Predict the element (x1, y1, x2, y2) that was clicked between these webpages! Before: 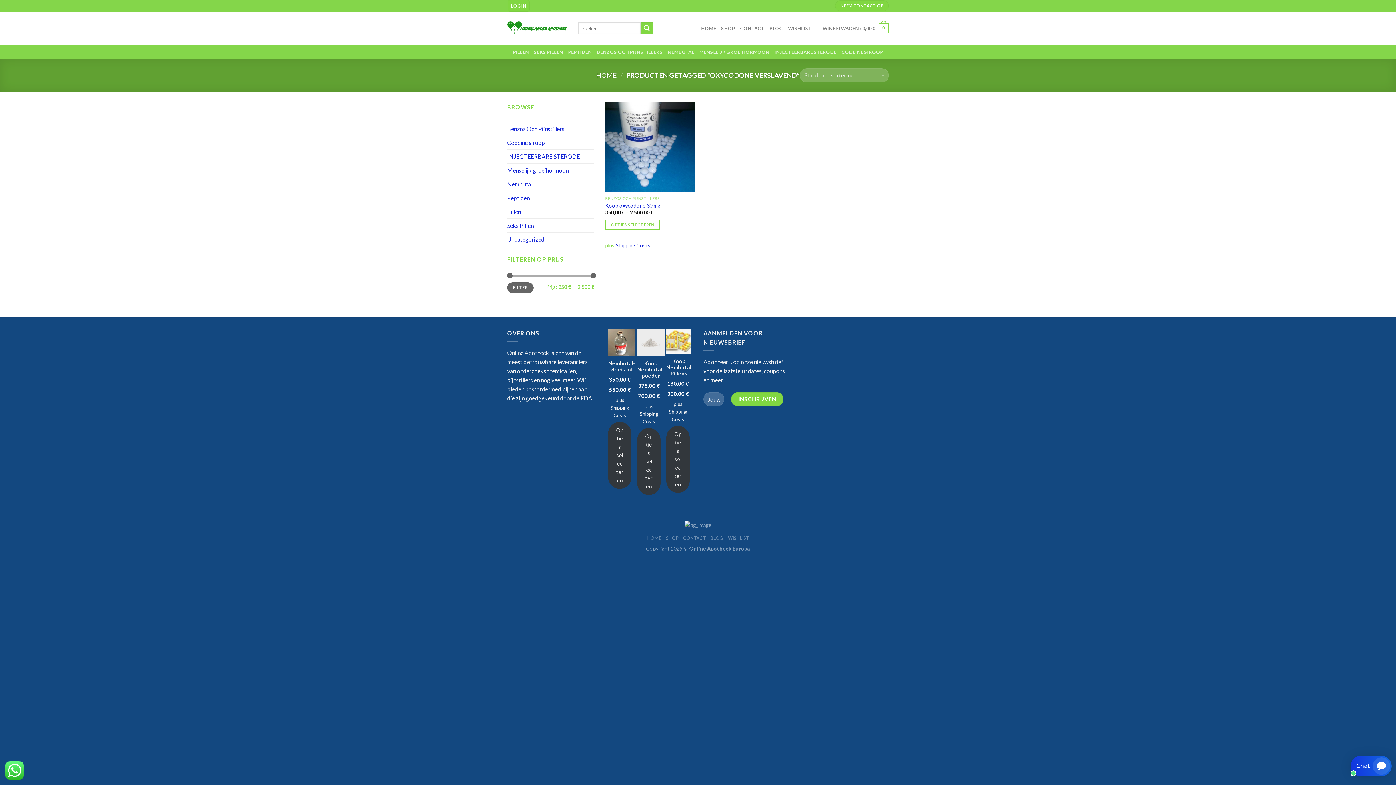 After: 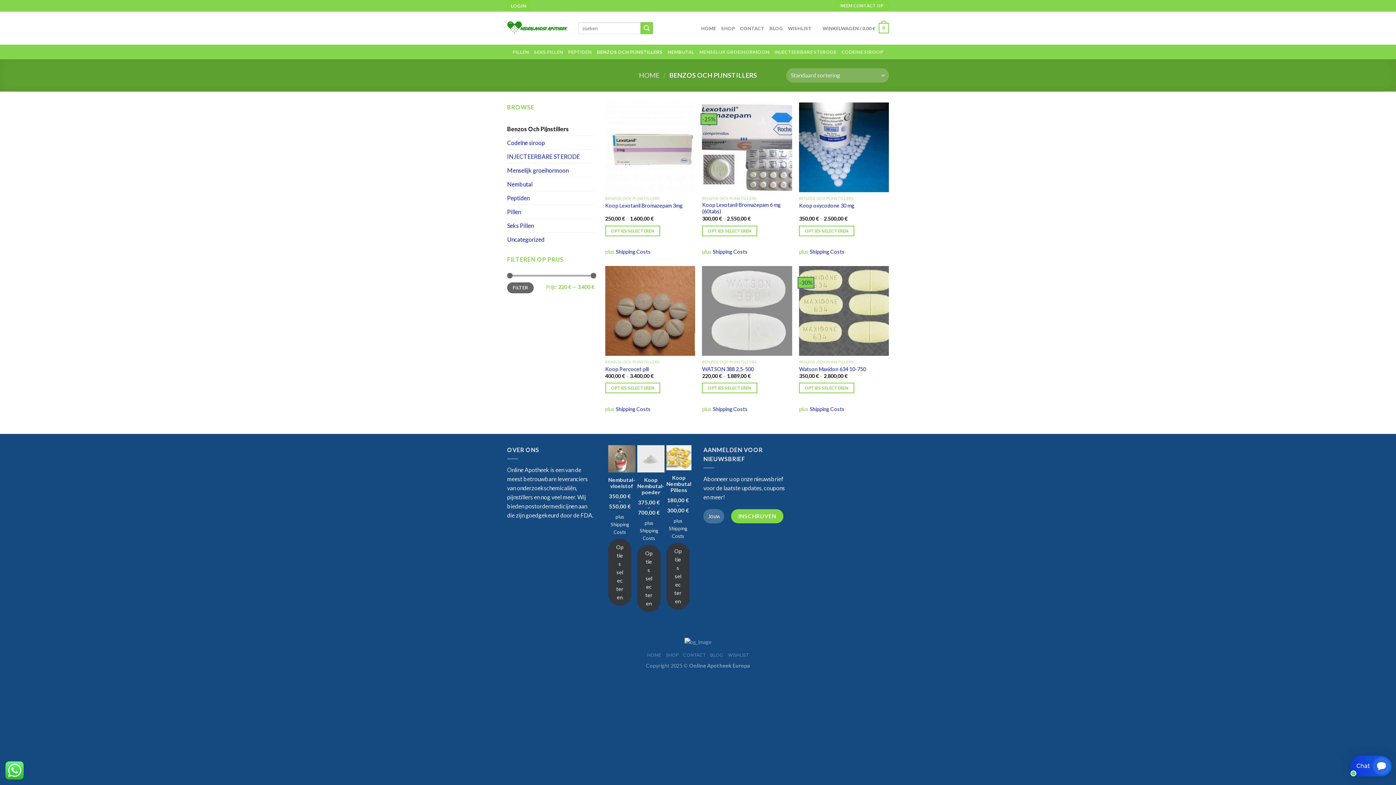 Action: bbox: (507, 122, 594, 135) label: Benzos Och Pijnstillers